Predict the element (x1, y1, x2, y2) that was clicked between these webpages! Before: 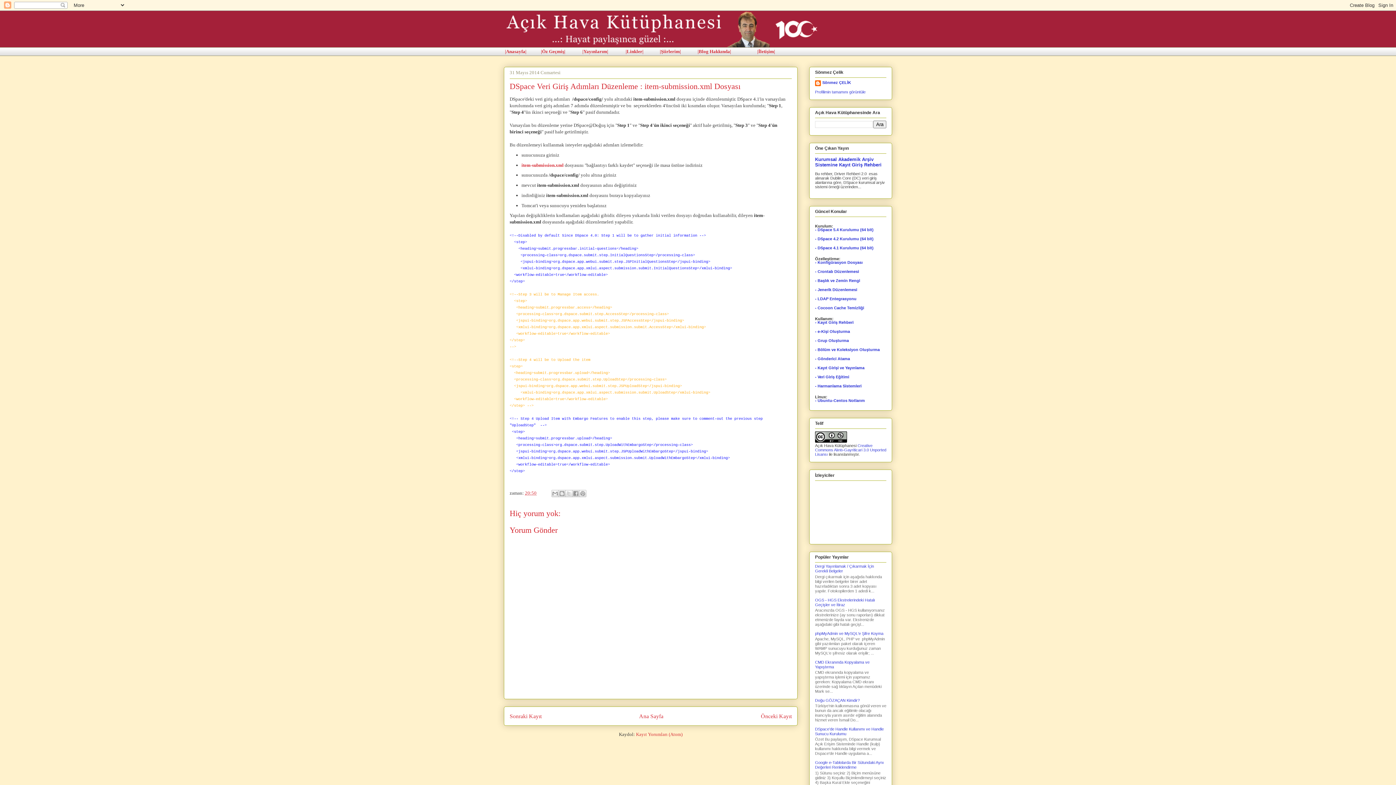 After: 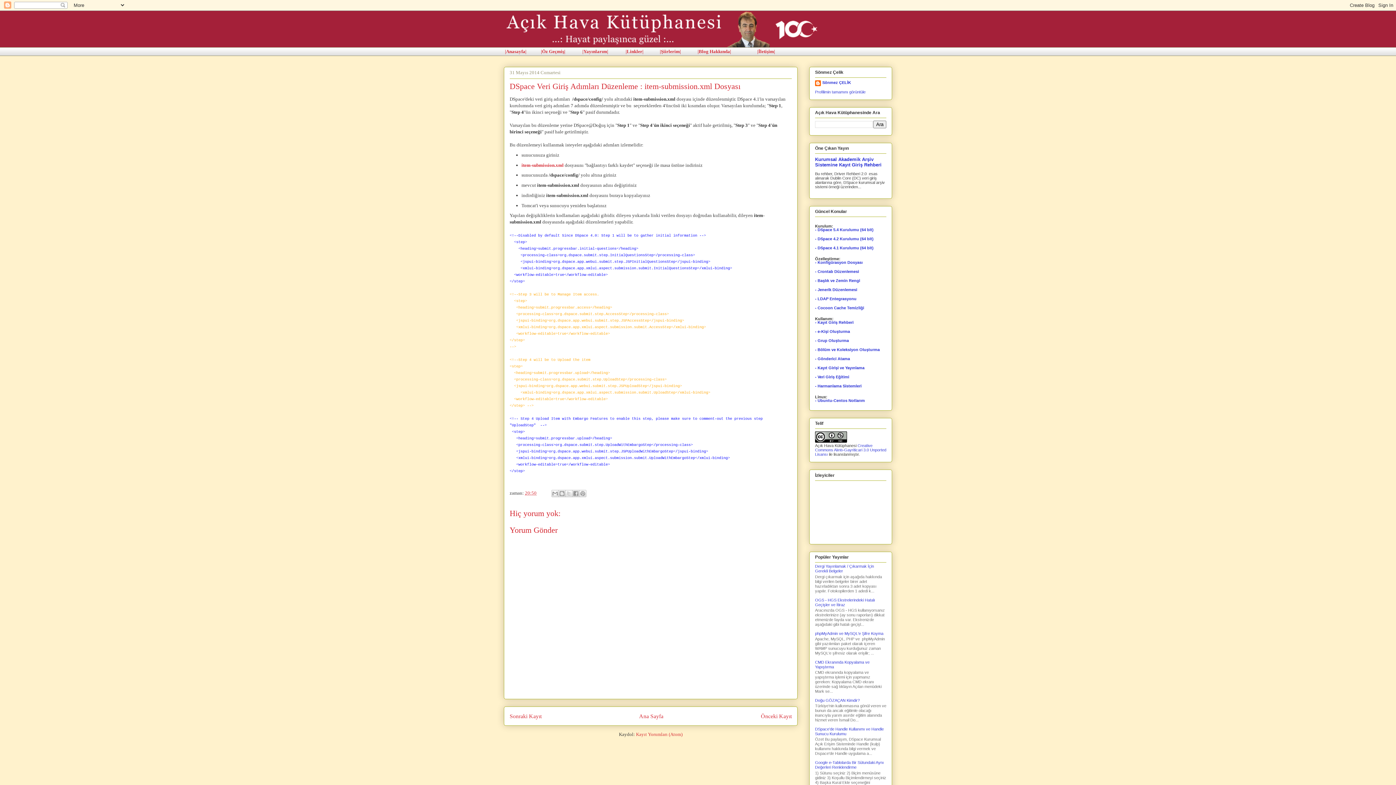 Action: label: 20:50 bbox: (525, 490, 536, 495)